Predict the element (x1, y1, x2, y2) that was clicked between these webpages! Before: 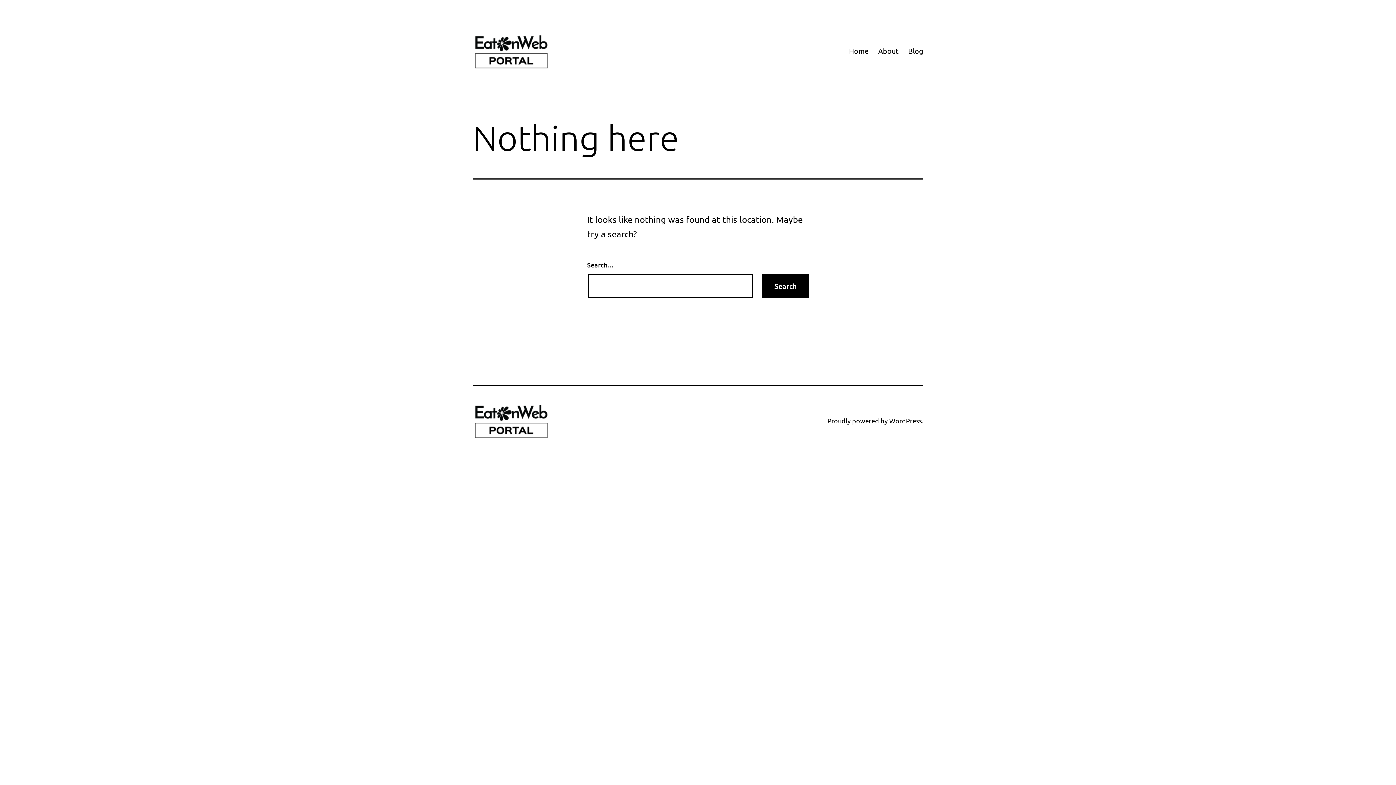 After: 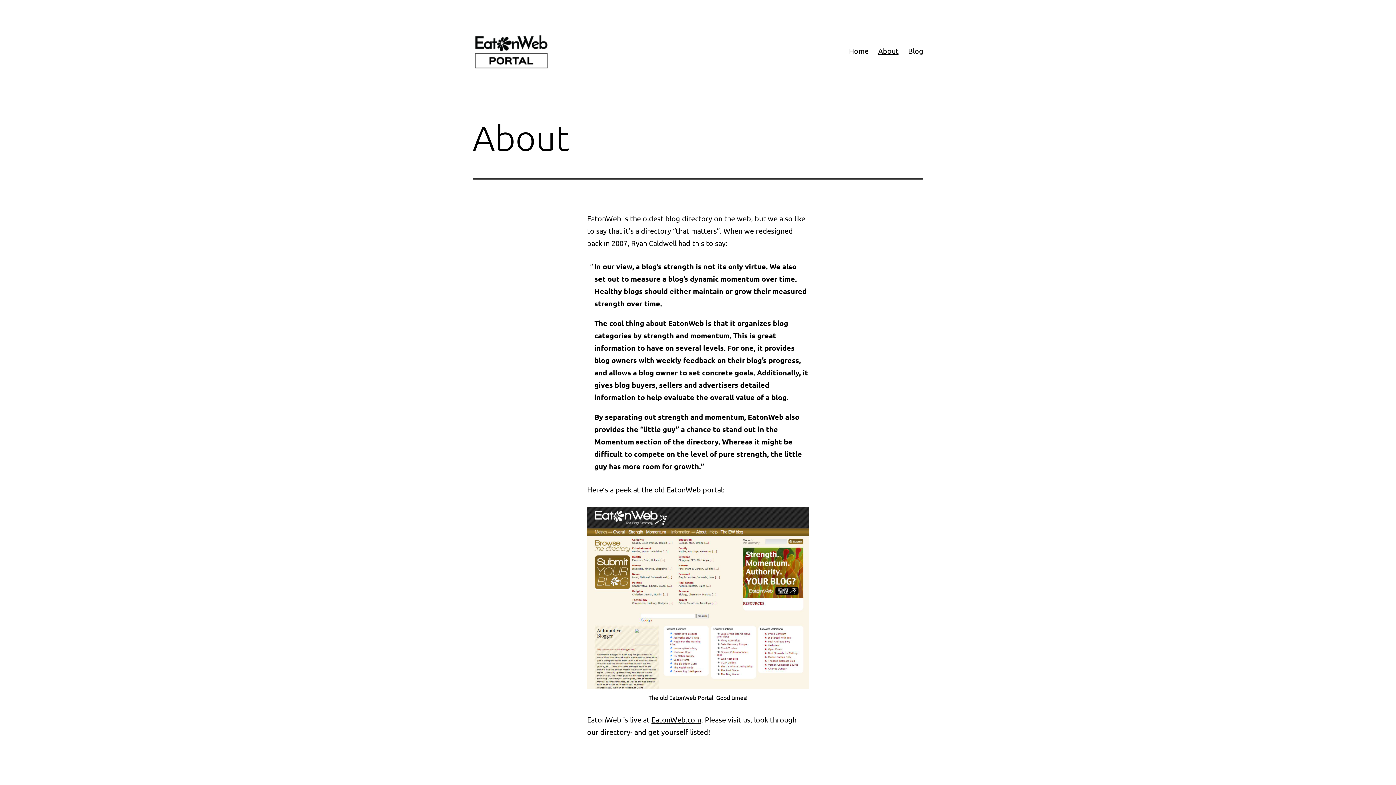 Action: bbox: (873, 41, 903, 59) label: About